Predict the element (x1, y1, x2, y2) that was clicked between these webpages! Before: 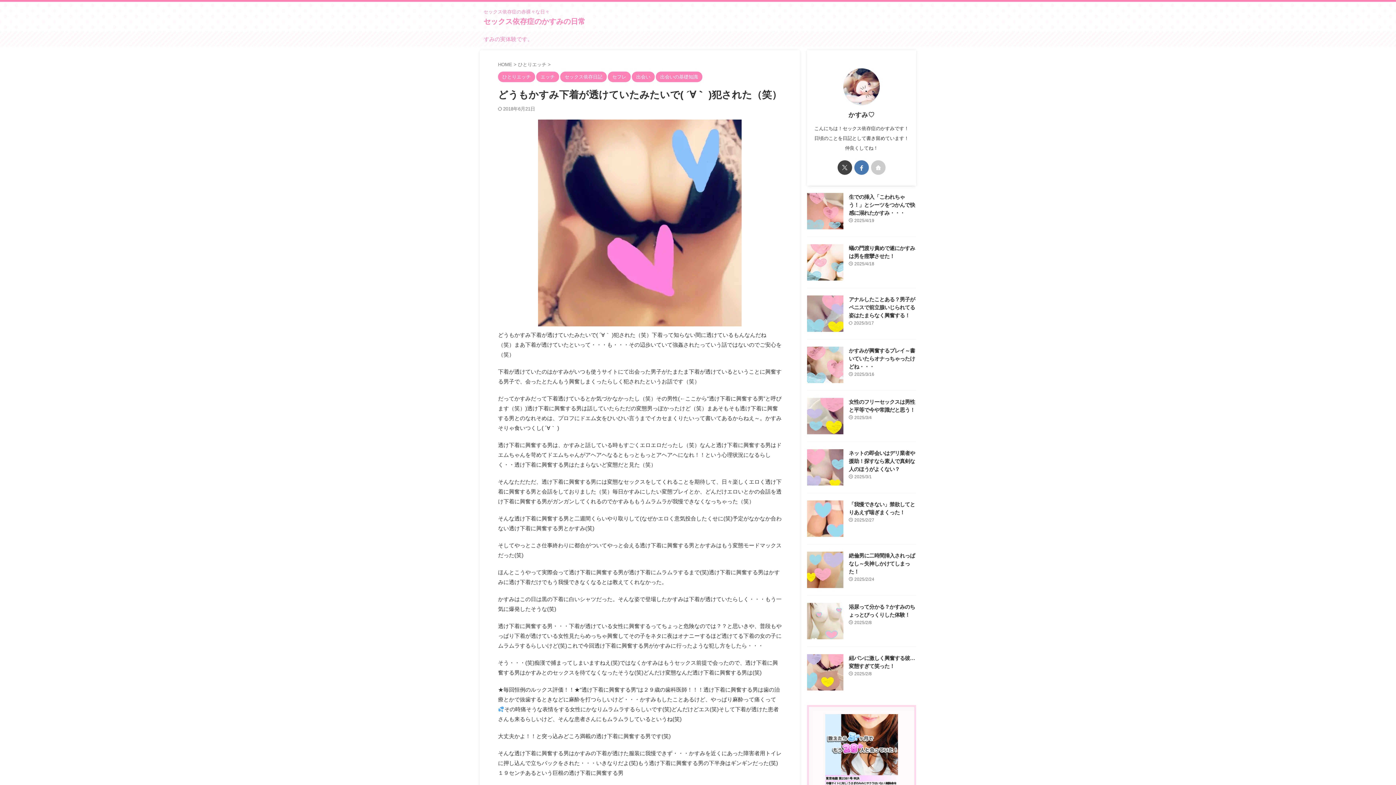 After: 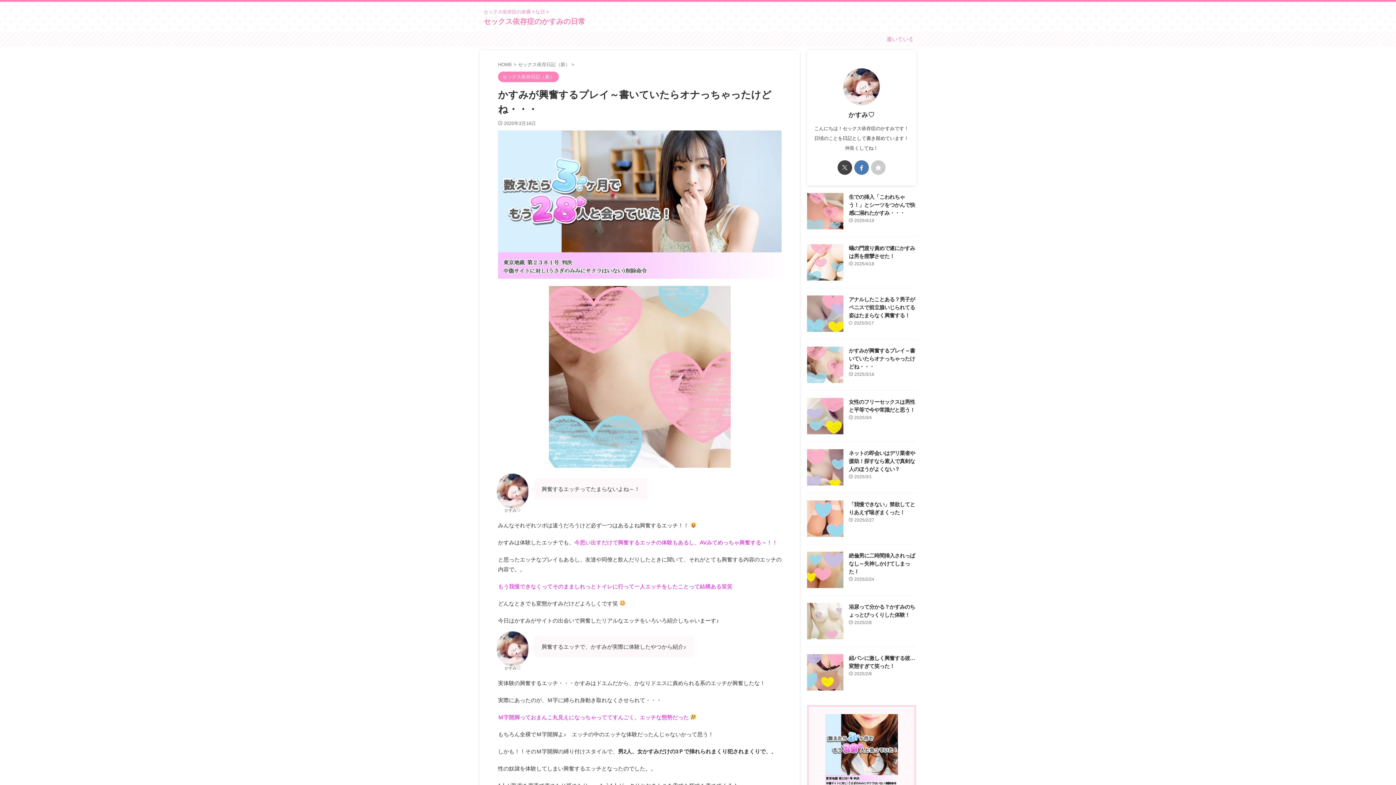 Action: bbox: (807, 376, 843, 382)